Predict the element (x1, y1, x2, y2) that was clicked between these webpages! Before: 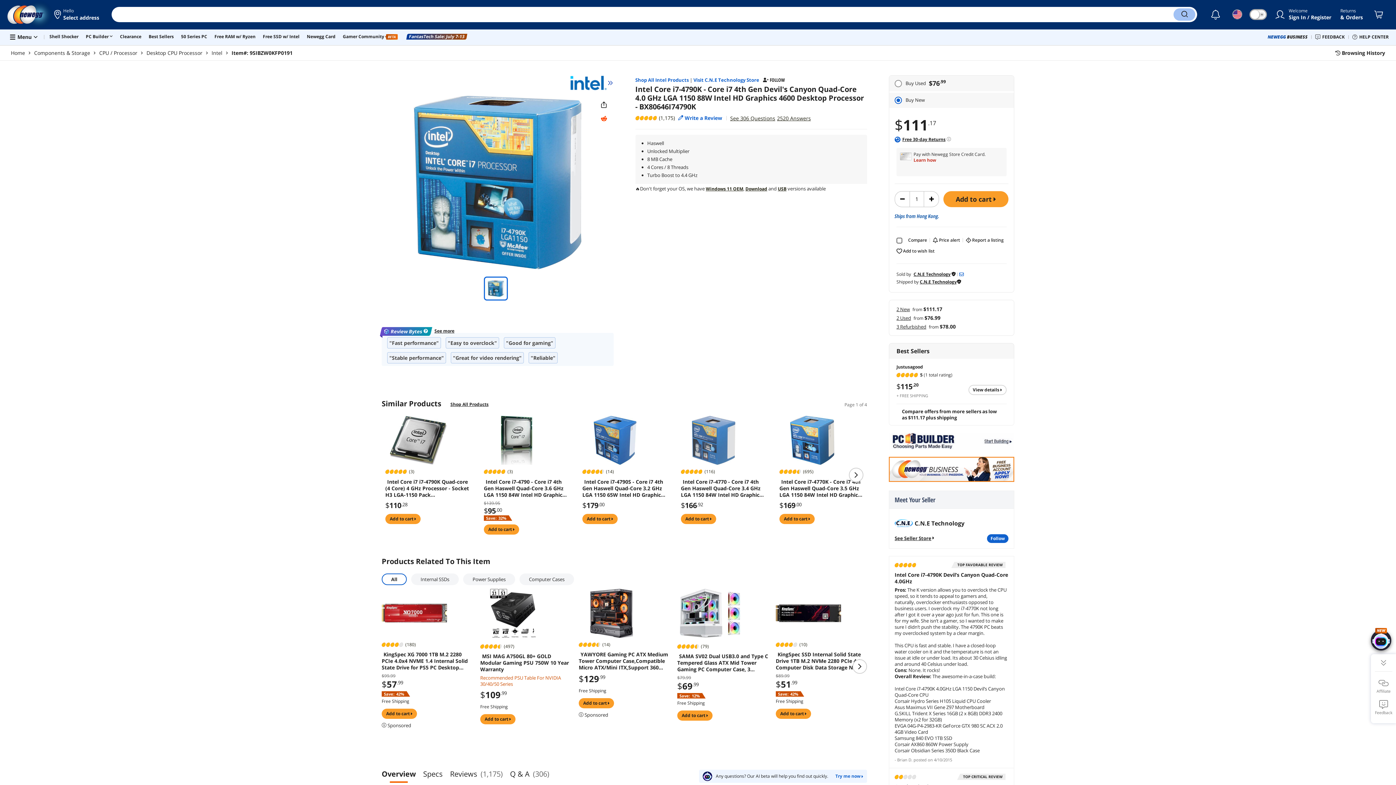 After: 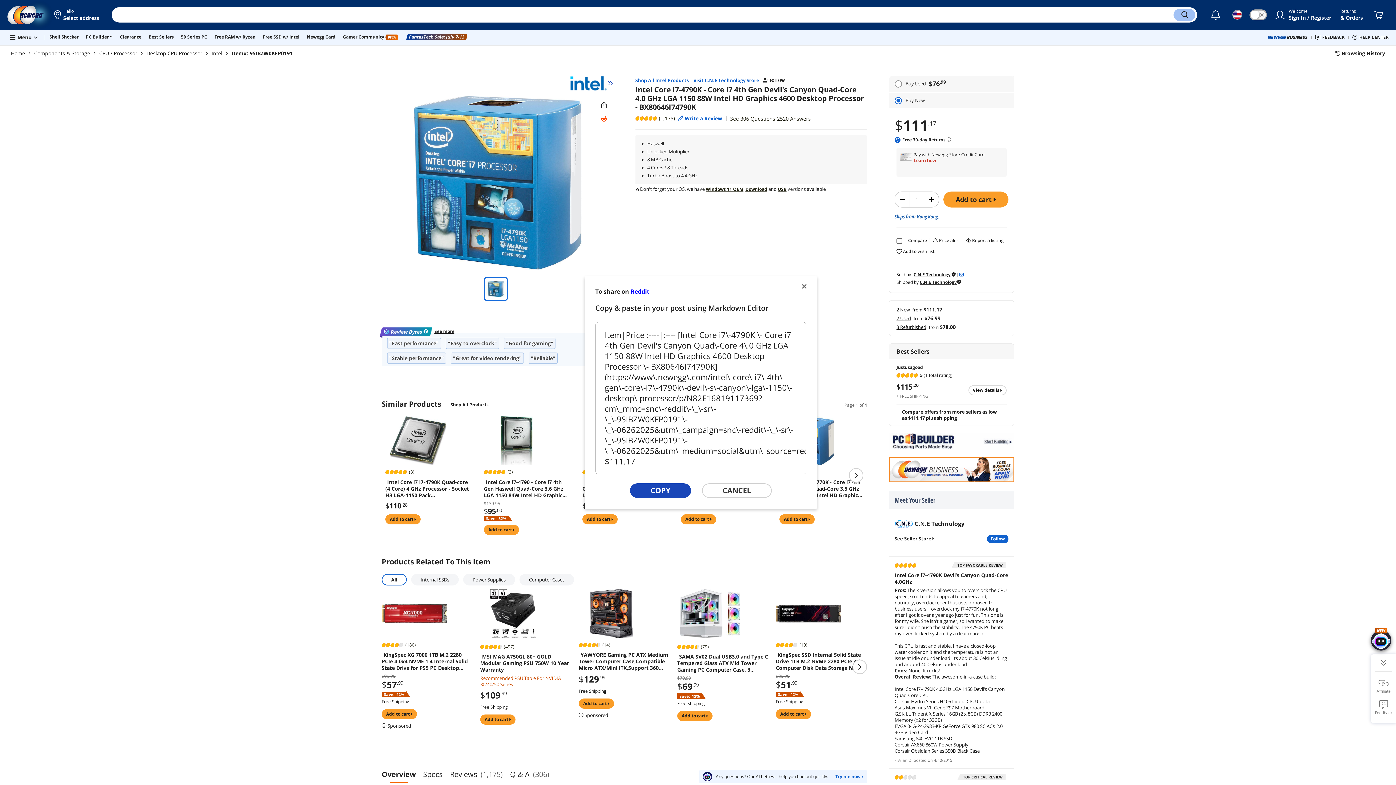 Action: bbox: (600, 114, 607, 123)